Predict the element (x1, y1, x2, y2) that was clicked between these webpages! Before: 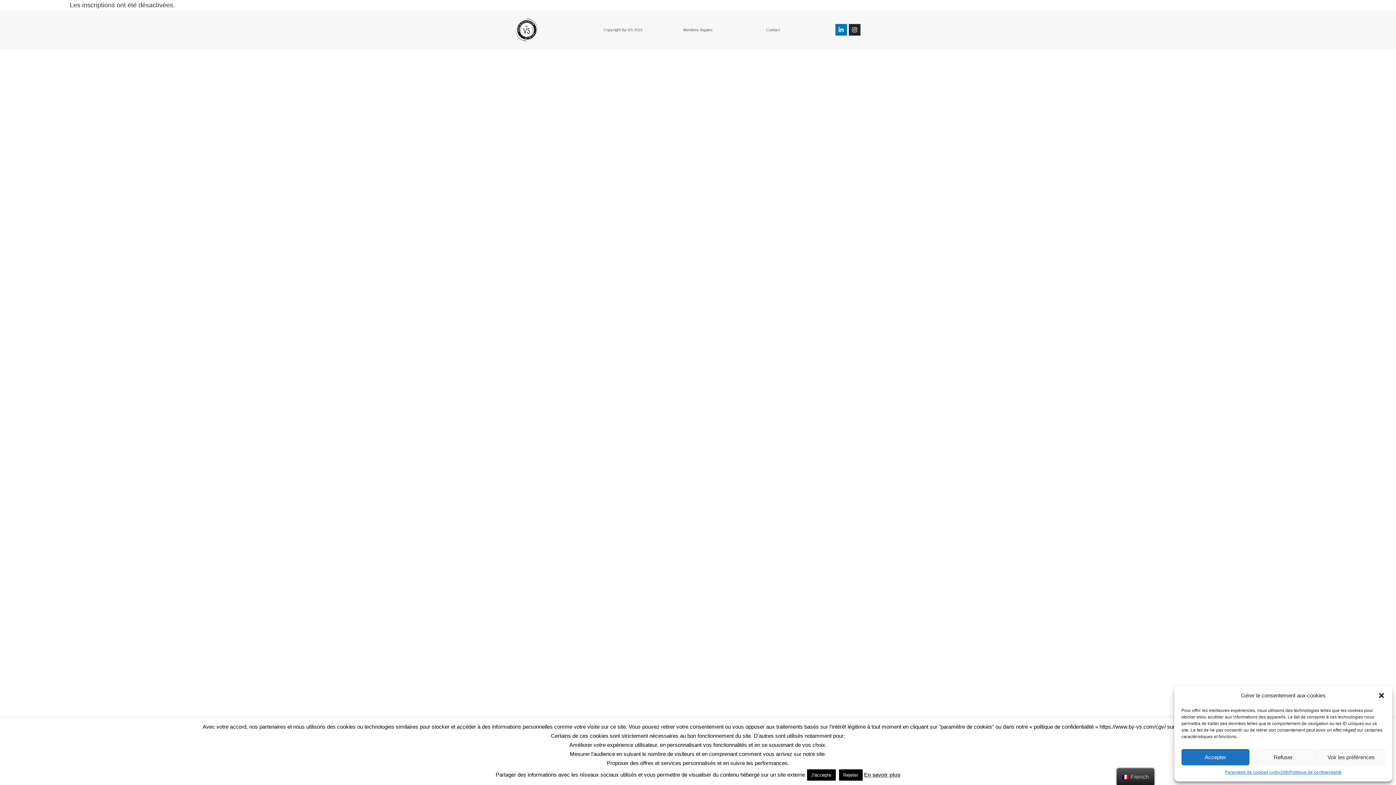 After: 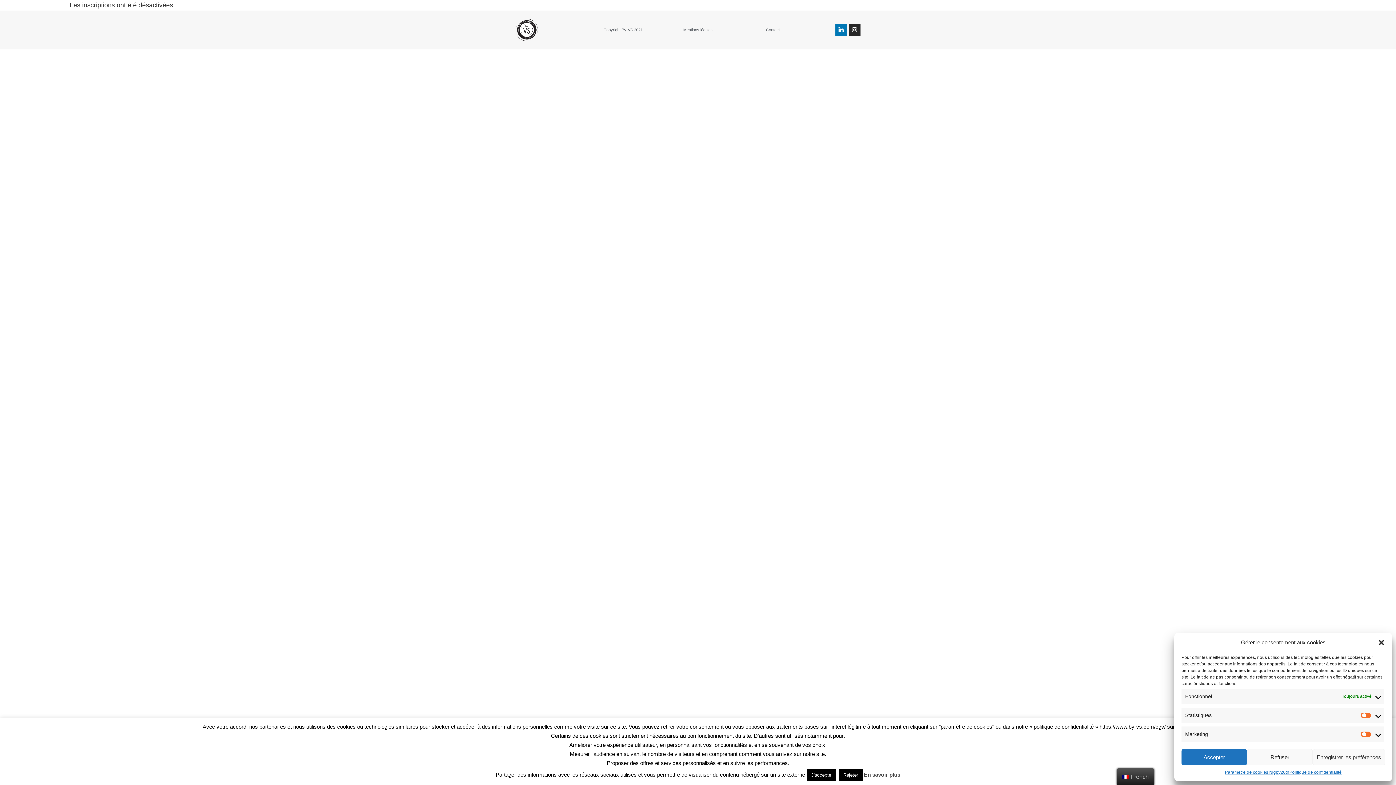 Action: label: Voir les préférences bbox: (1317, 749, 1385, 765)